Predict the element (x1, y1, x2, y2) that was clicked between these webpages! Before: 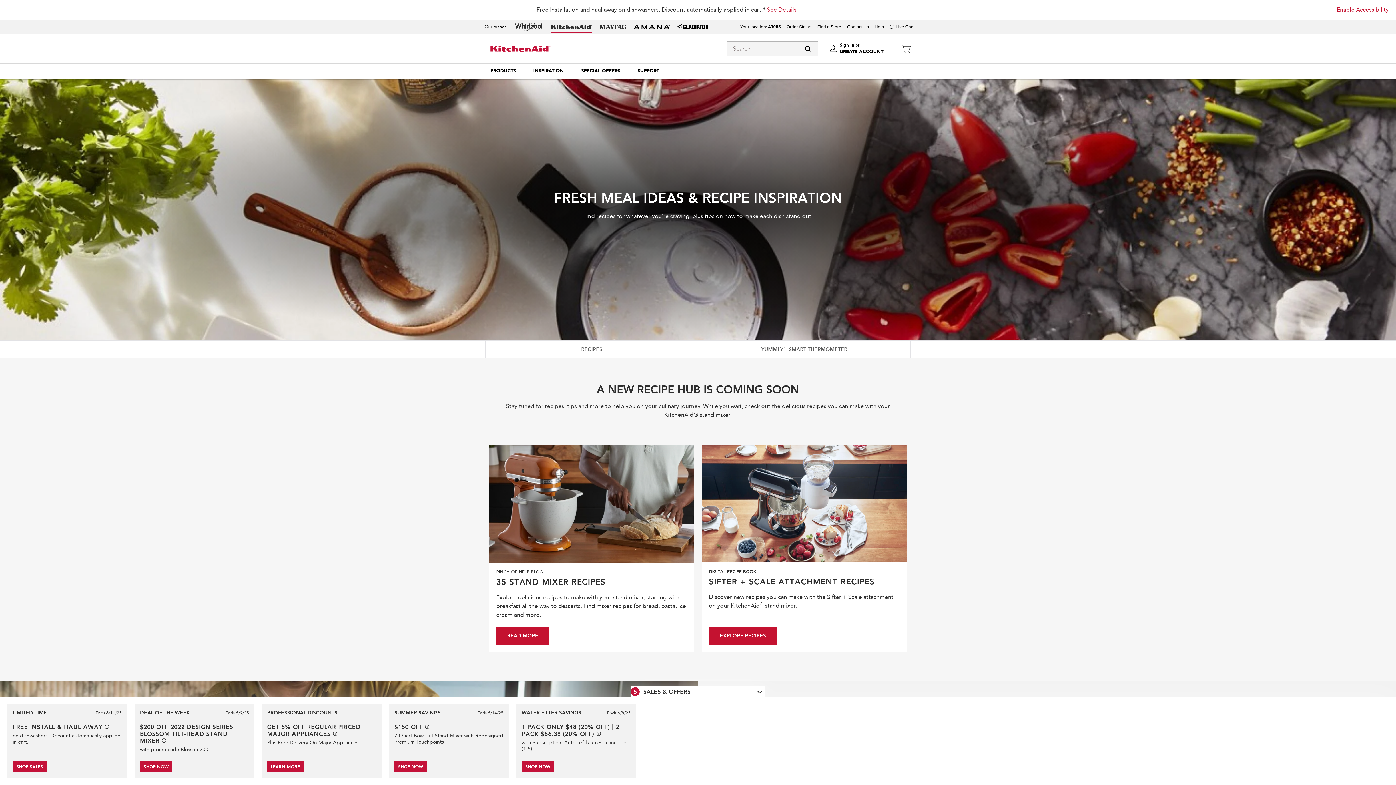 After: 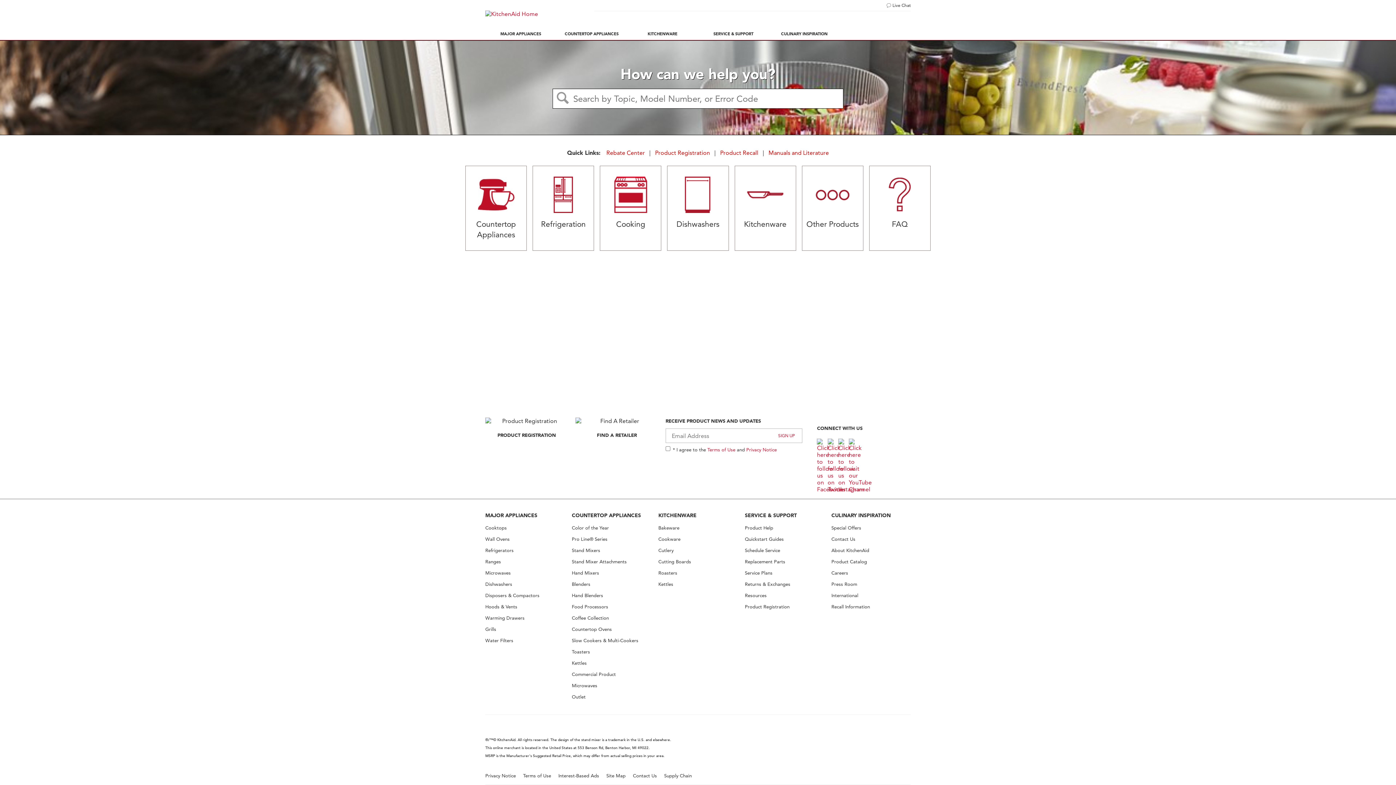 Action: bbox: (874, 24, 884, 29) label: Help